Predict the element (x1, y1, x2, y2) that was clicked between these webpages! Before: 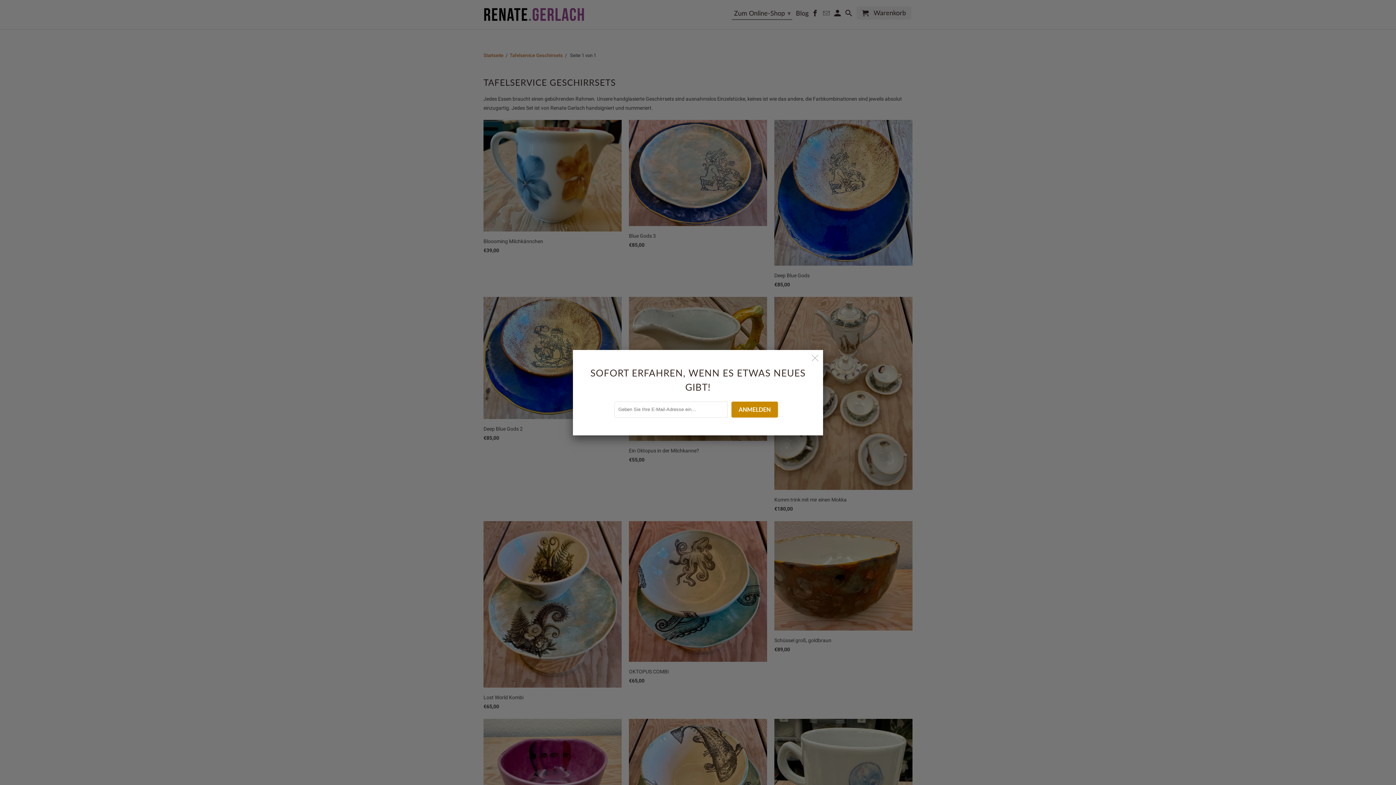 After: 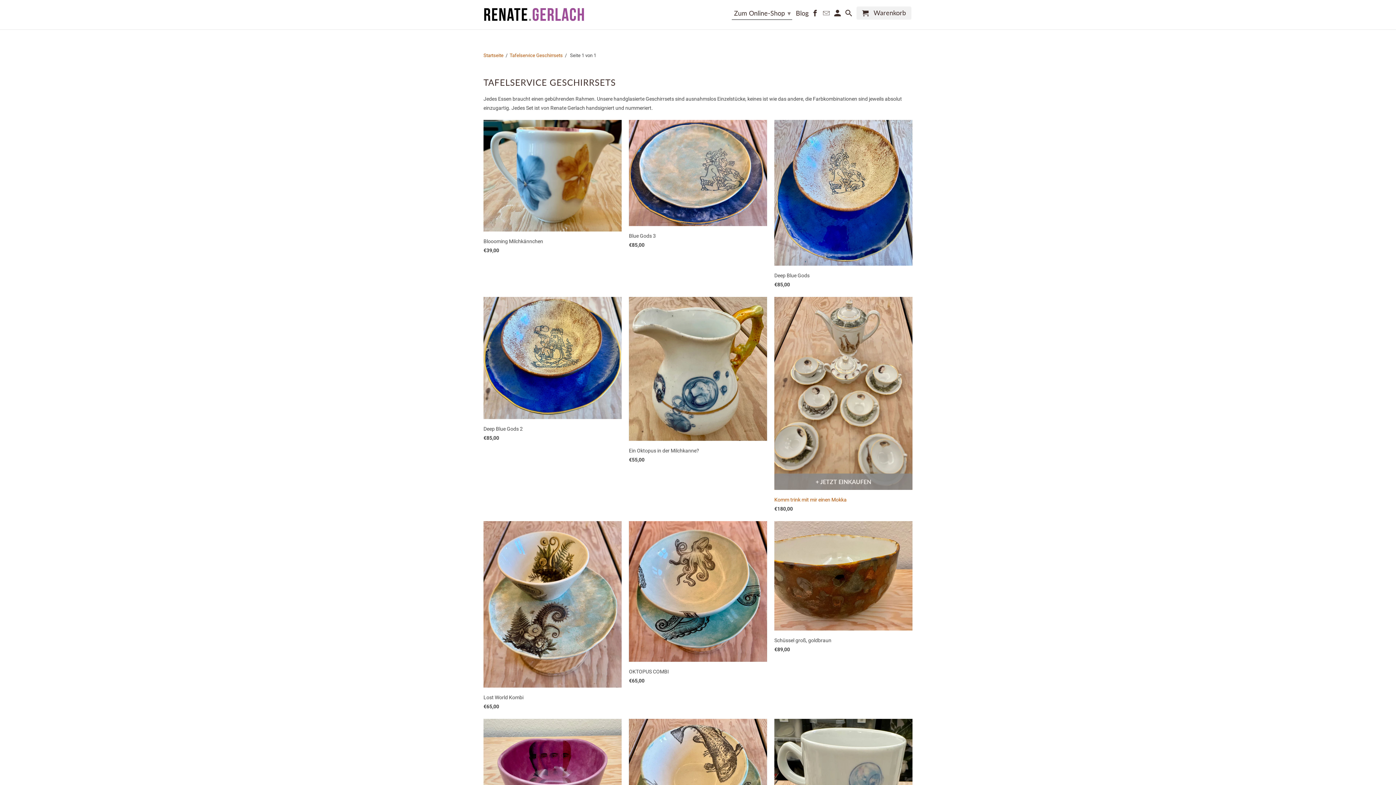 Action: bbox: (807, 350, 823, 366)